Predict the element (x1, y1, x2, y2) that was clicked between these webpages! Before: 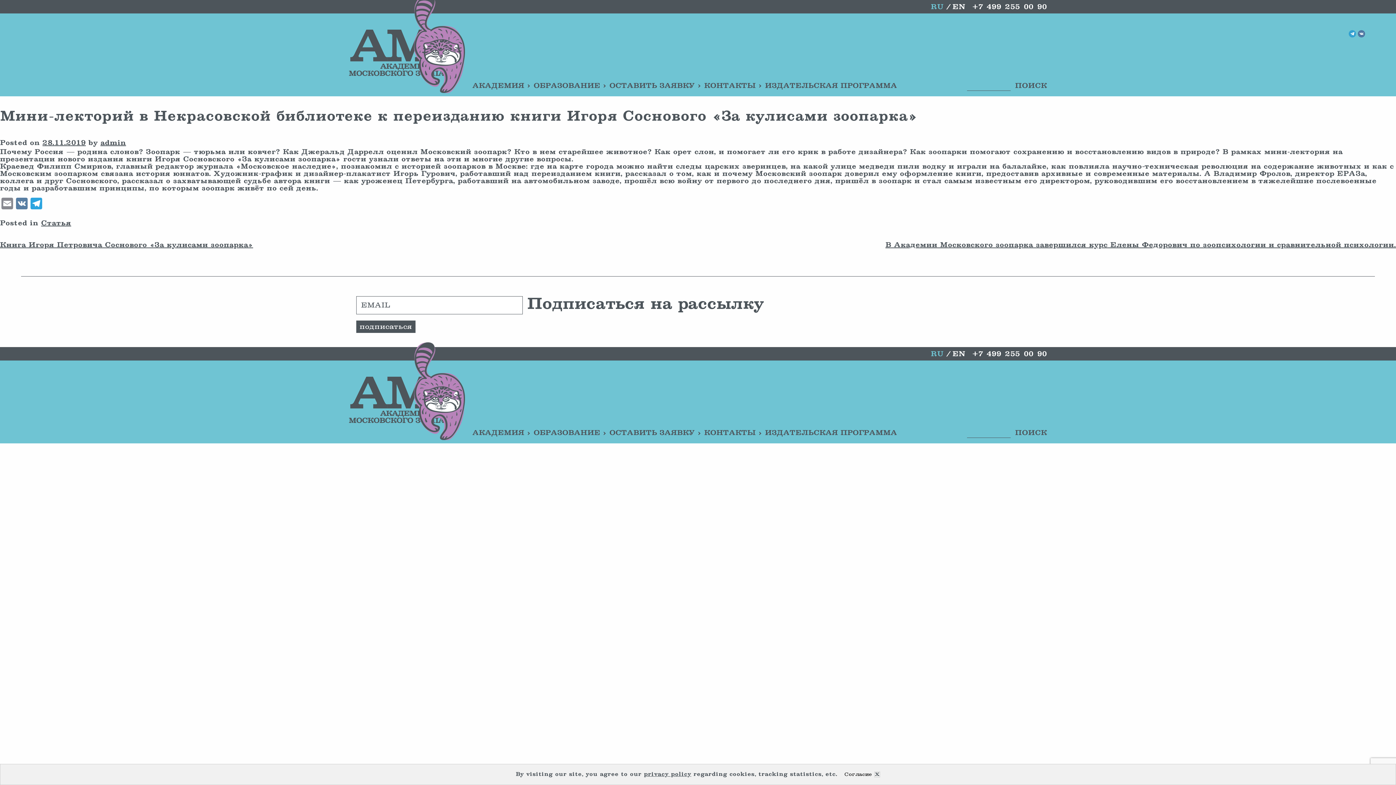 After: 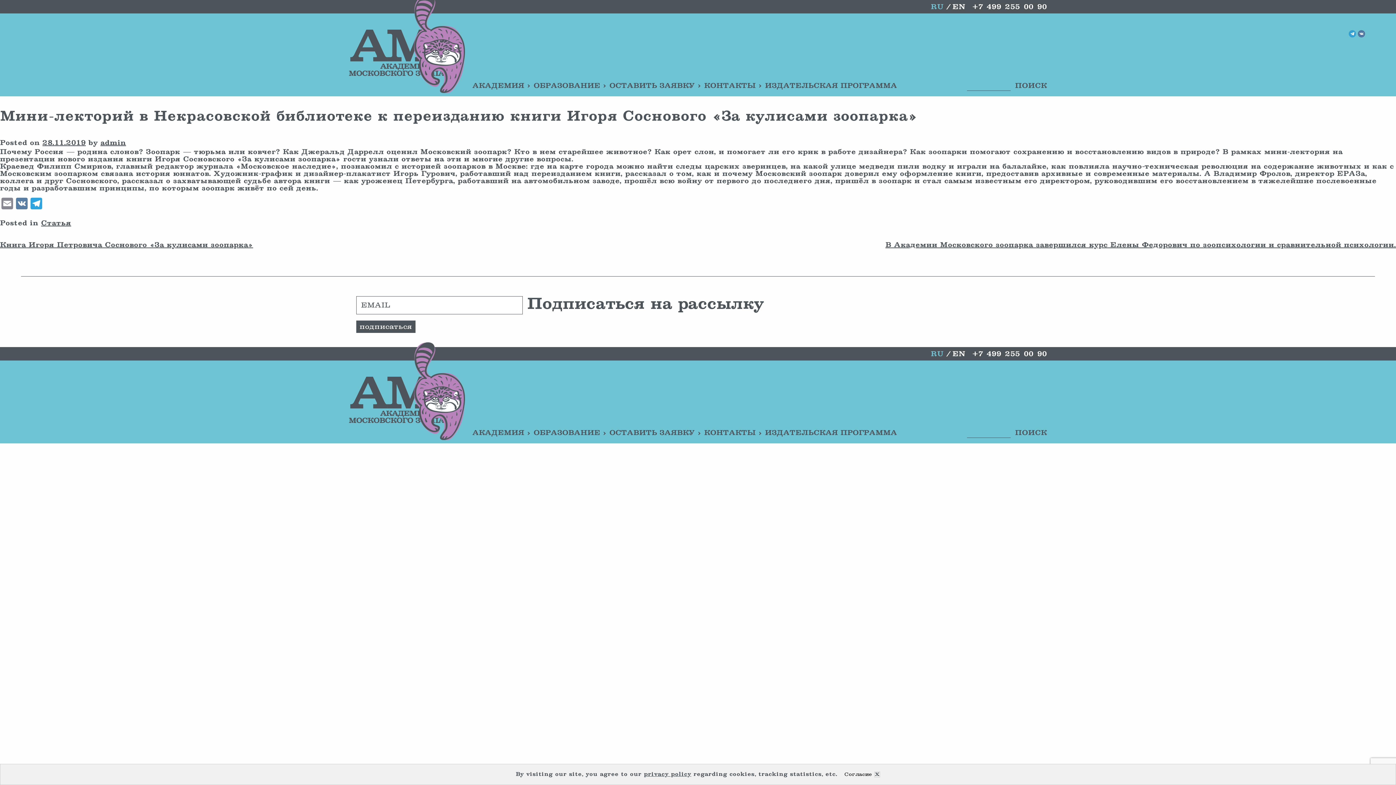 Action: bbox: (952, 3, 965, 10) label: EN